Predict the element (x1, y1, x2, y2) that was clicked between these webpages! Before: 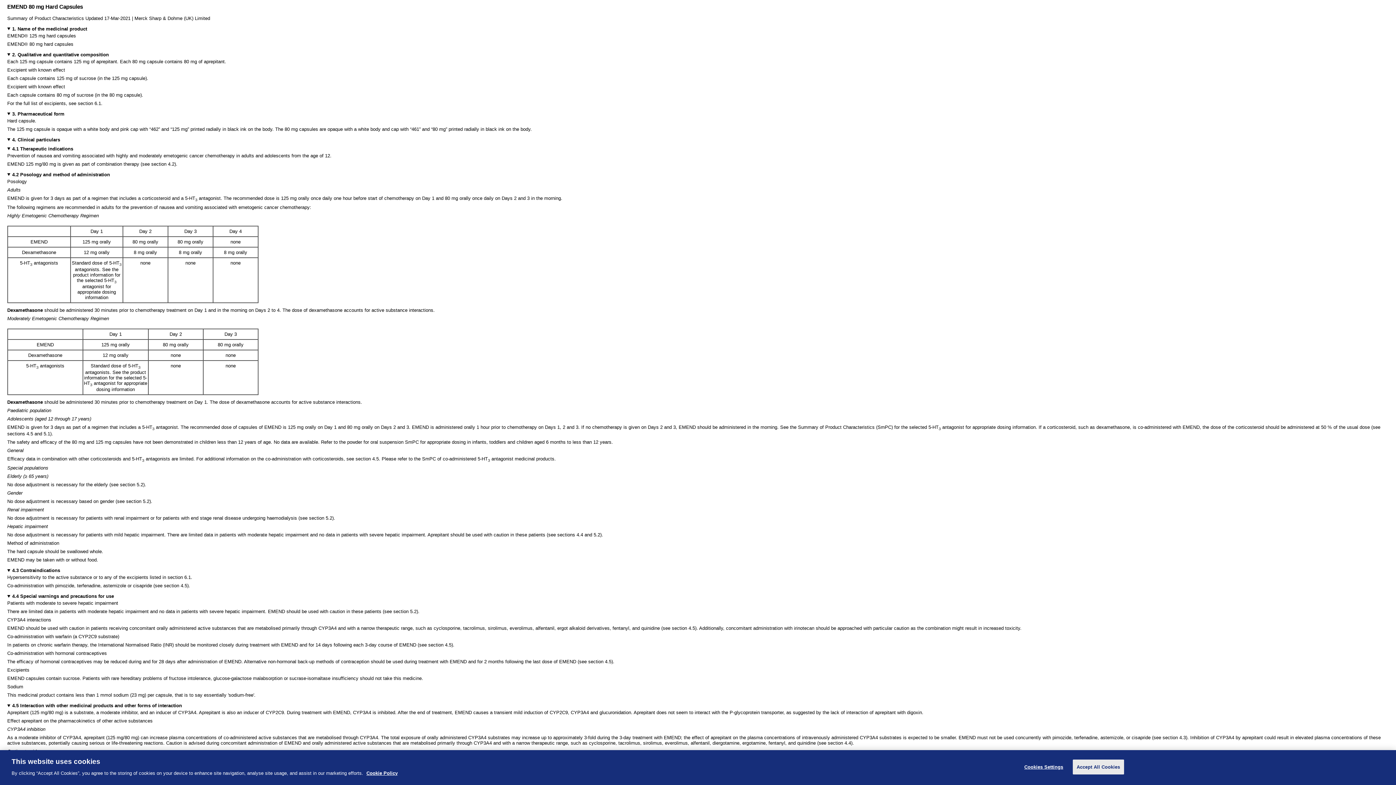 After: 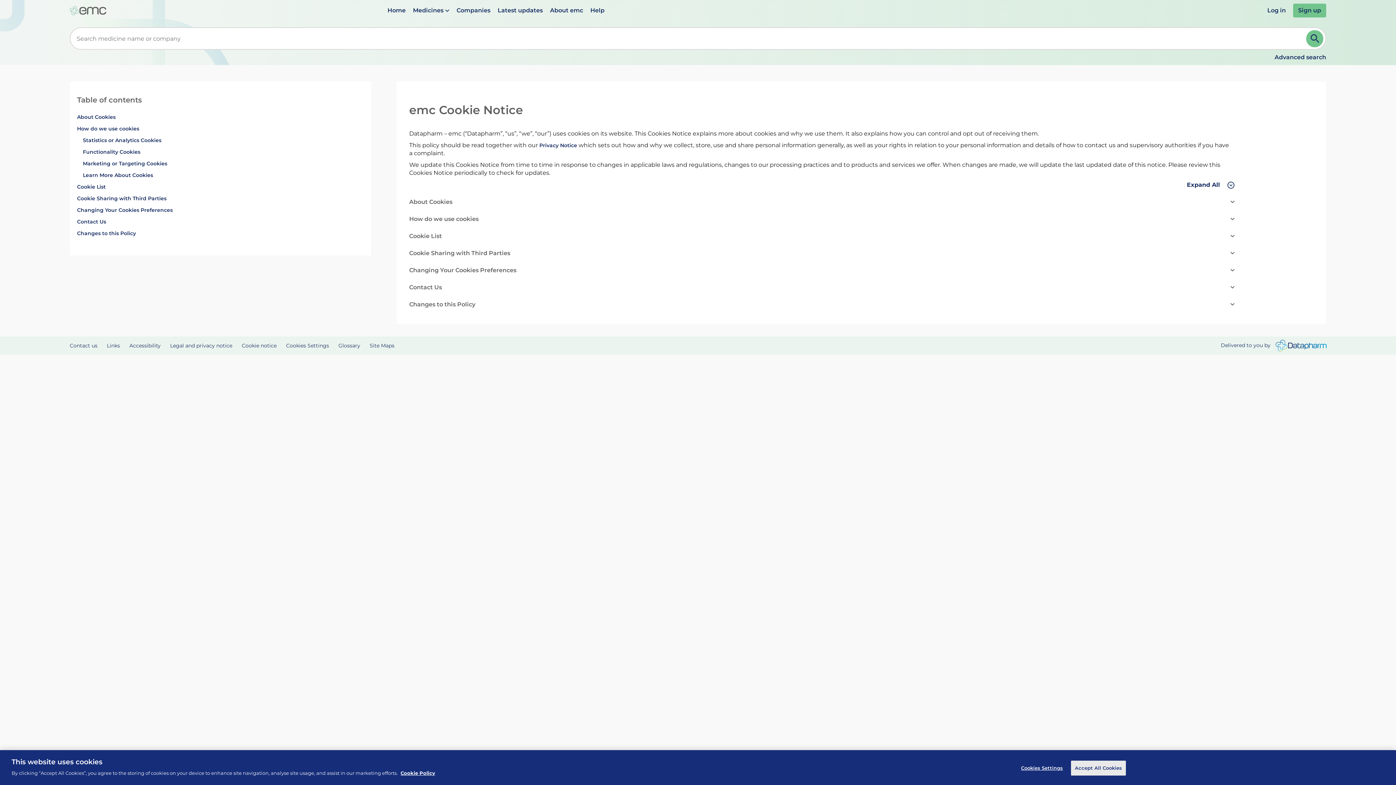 Action: label: More information about your privacy, opens in a new tab bbox: (366, 770, 397, 776)